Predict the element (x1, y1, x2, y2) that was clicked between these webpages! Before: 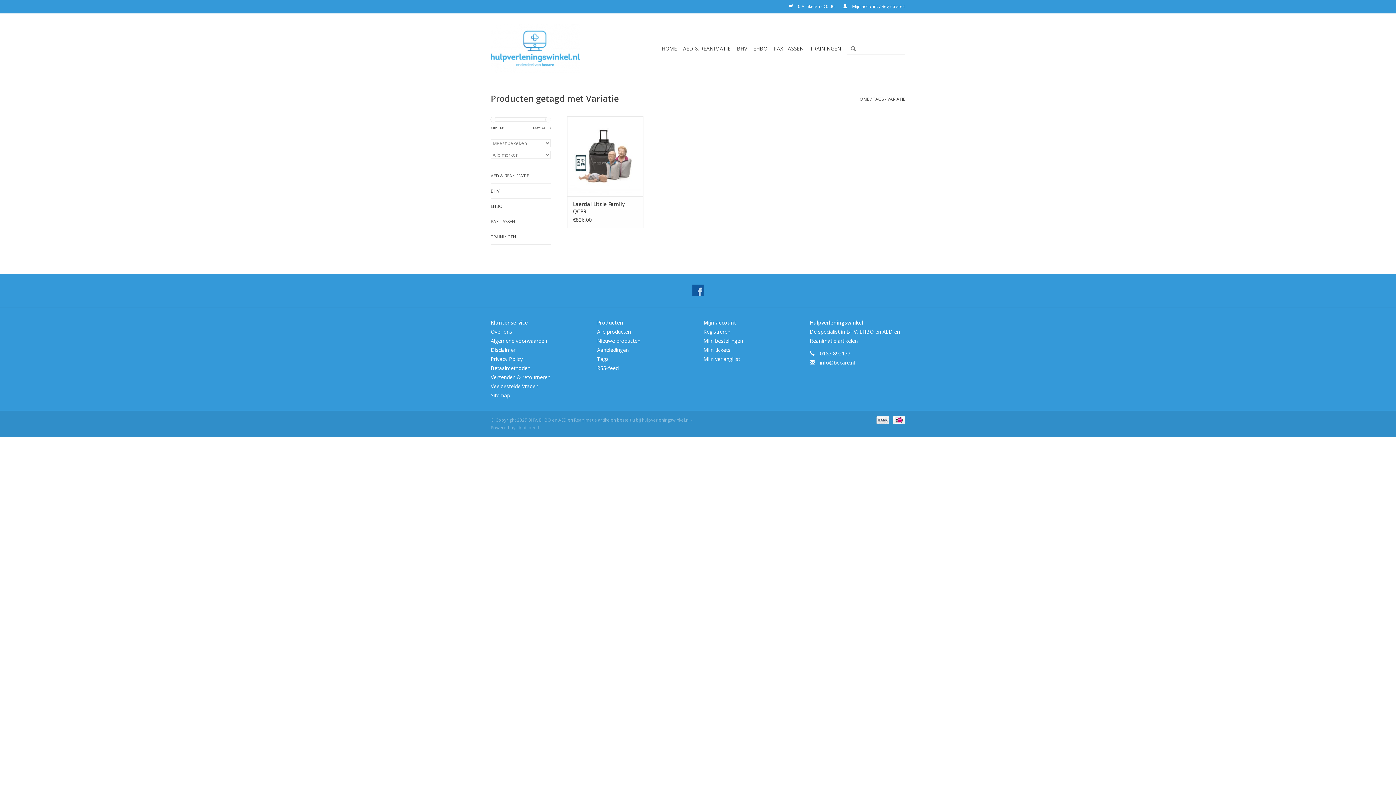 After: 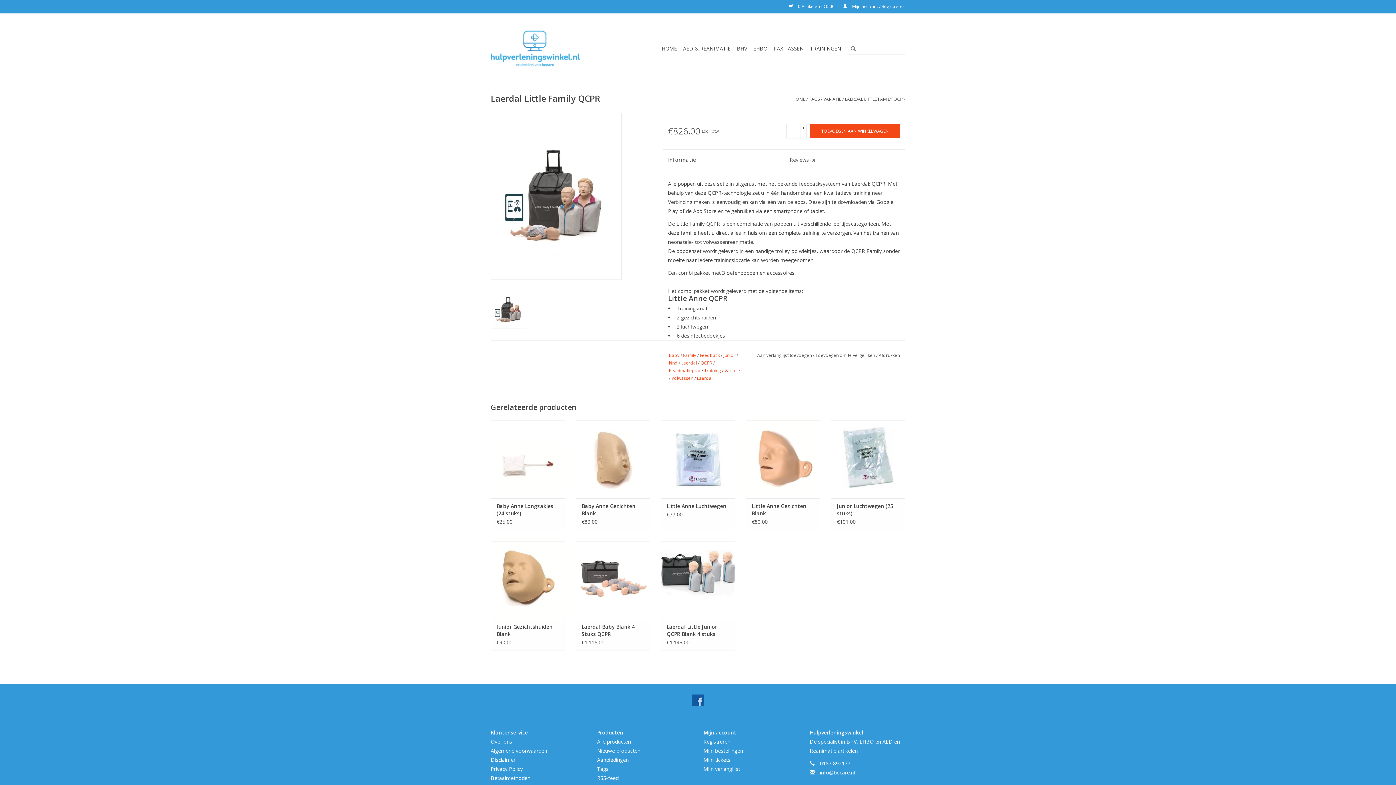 Action: bbox: (573, 200, 637, 215) label: Laerdal Little Family QCPR